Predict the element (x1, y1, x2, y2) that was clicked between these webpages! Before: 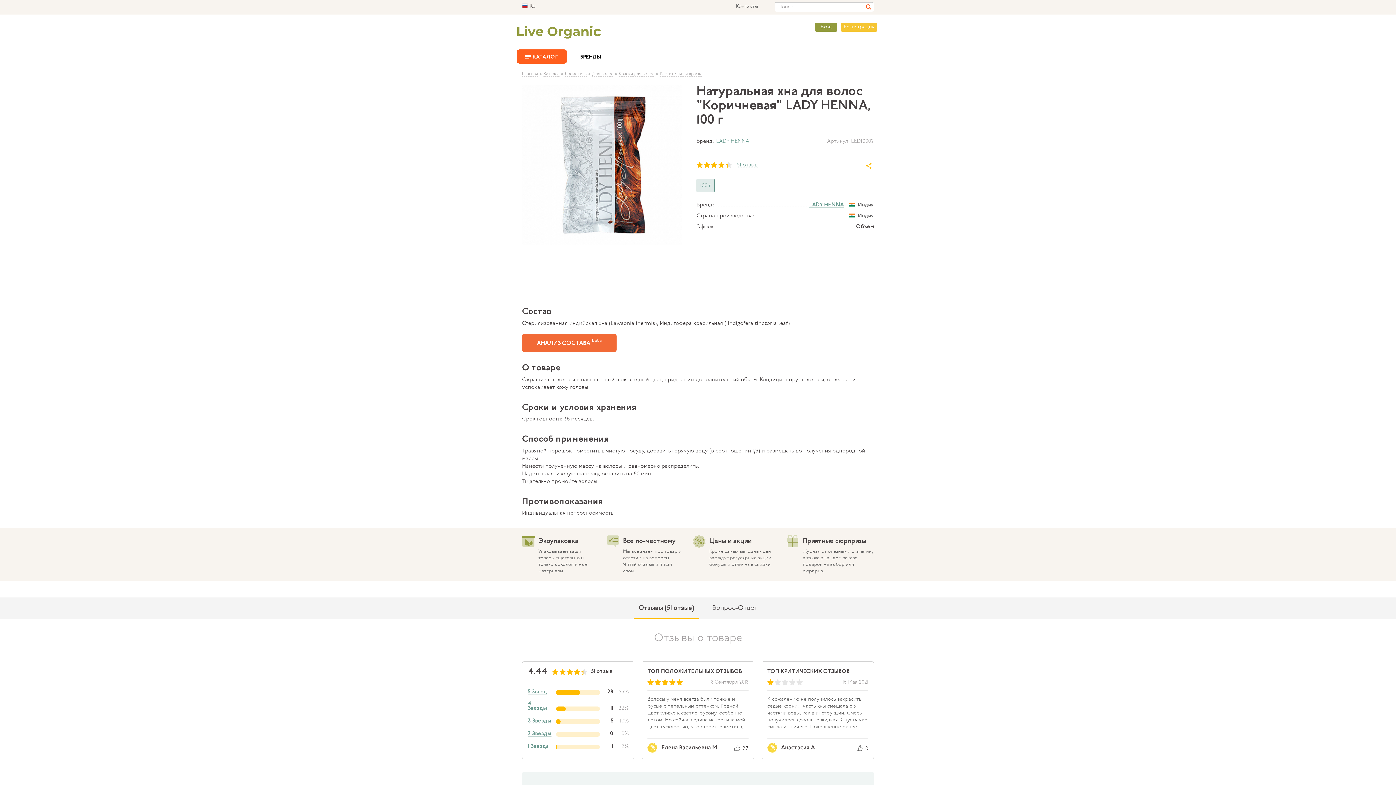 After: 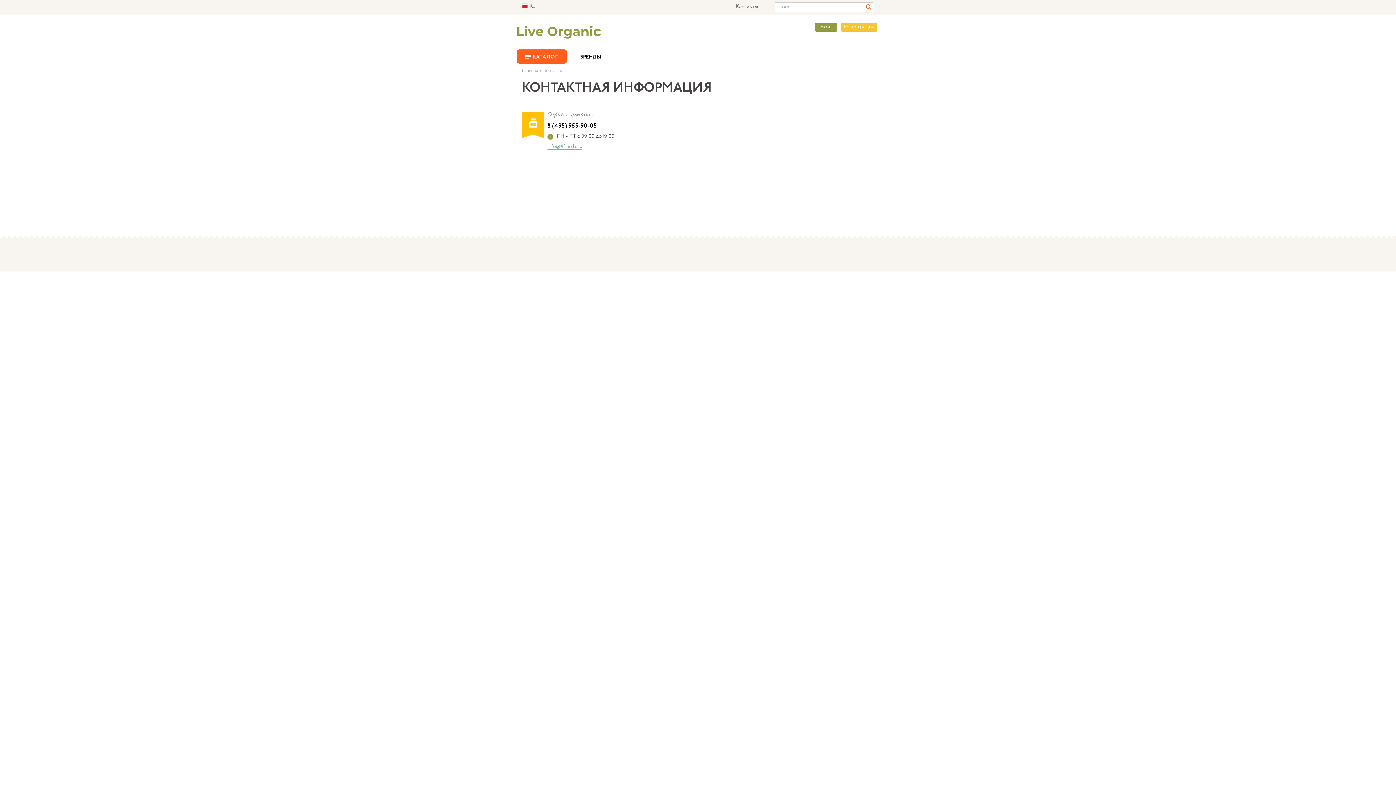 Action: label: Контакты bbox: (736, 5, 758, 8)